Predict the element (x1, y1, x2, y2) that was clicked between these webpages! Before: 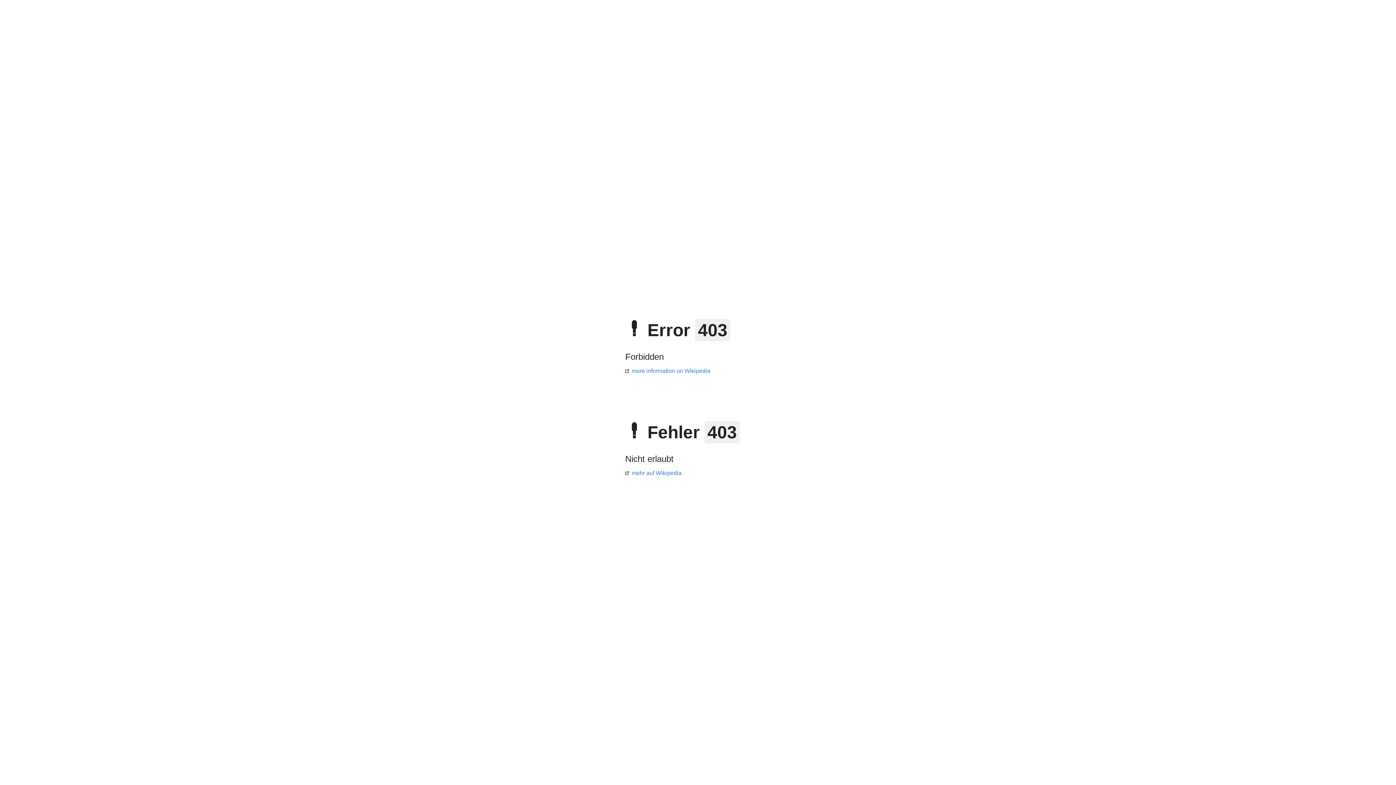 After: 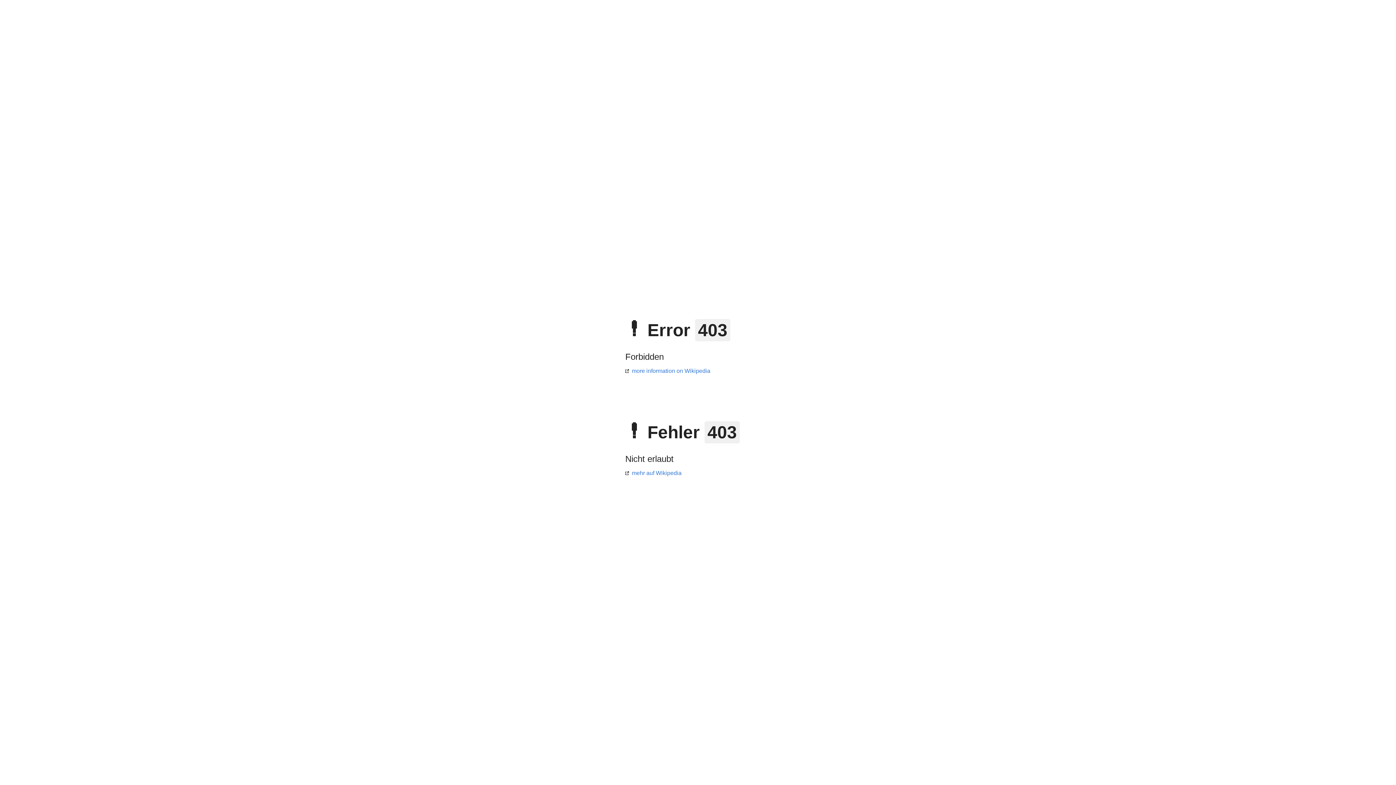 Action: label: mehr auf Wikipedia bbox: (625, 470, 681, 476)